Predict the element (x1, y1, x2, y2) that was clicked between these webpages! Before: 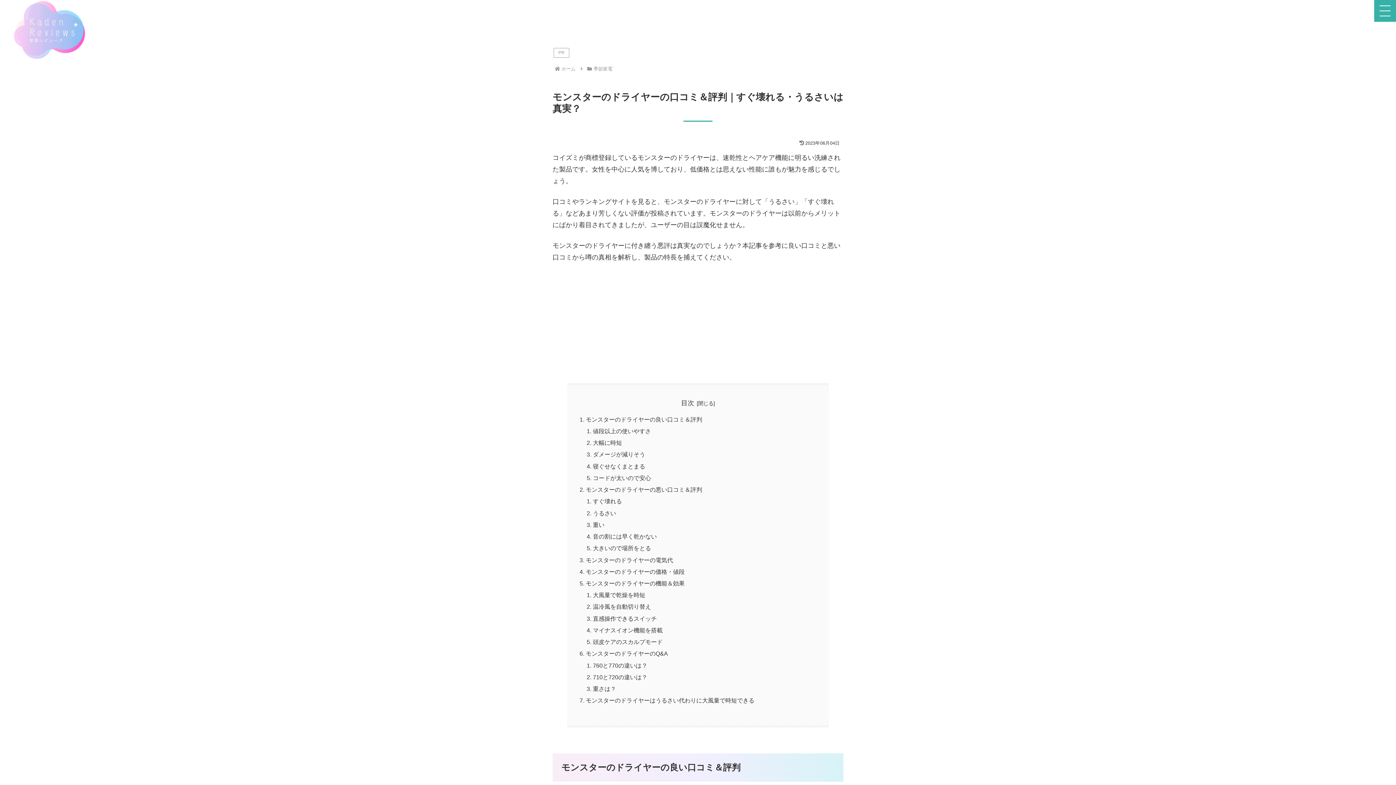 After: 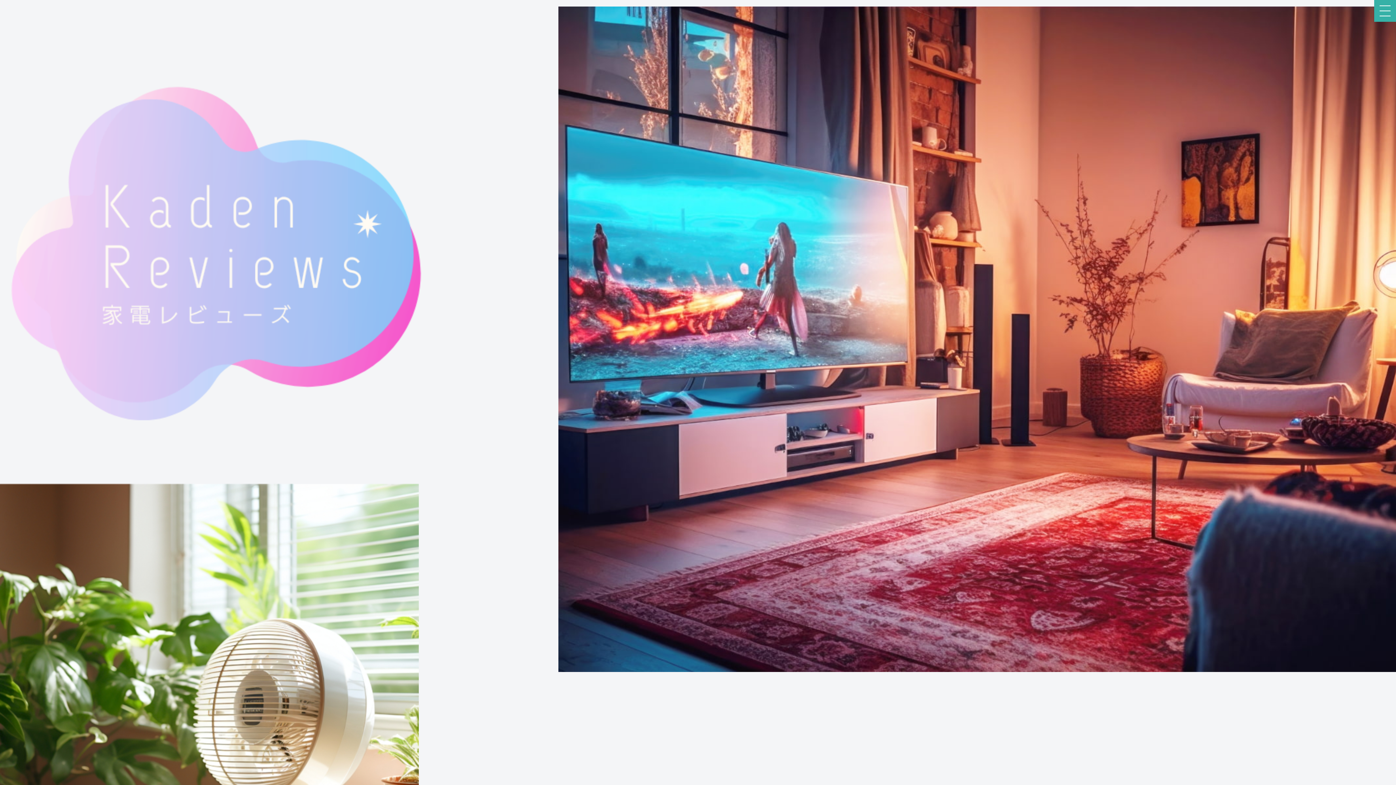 Action: bbox: (13, 47, 85, 62)